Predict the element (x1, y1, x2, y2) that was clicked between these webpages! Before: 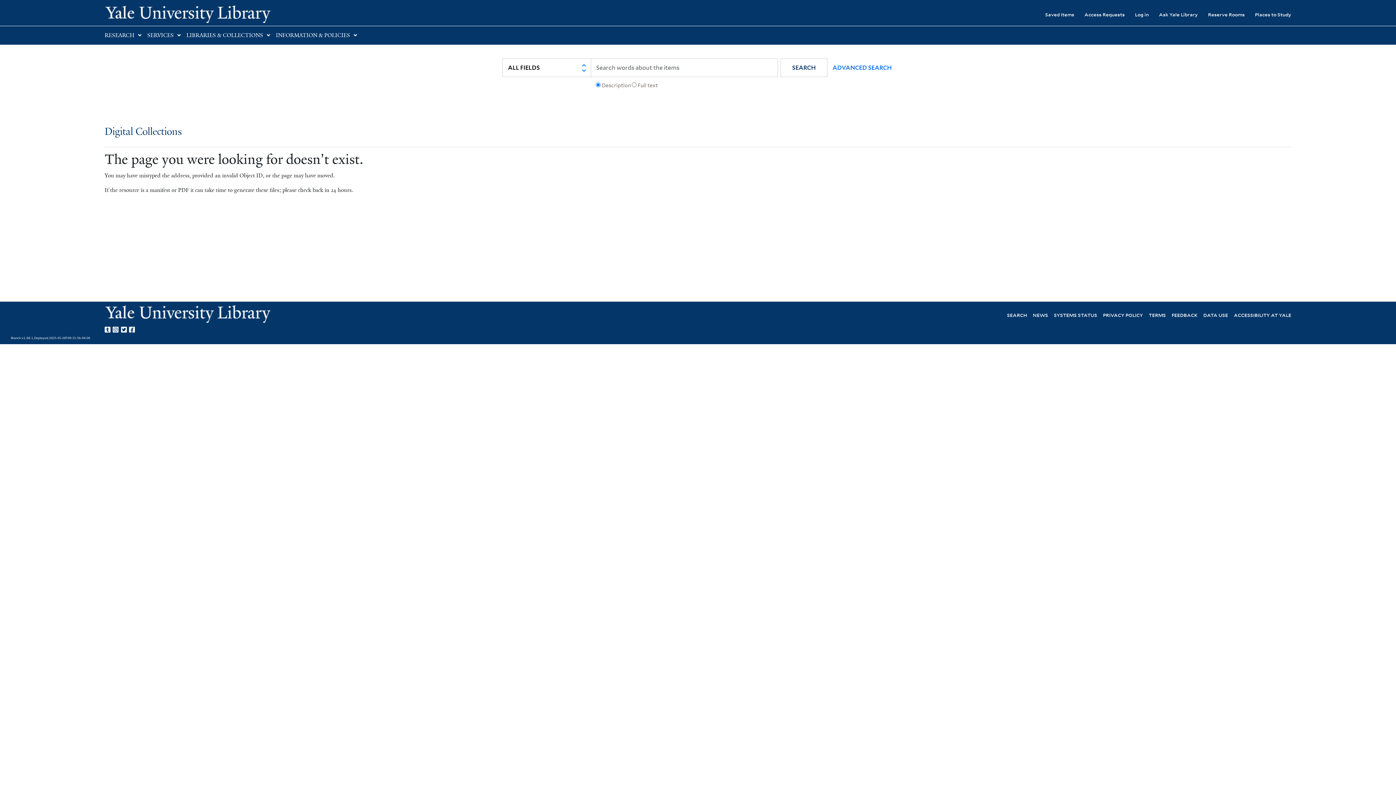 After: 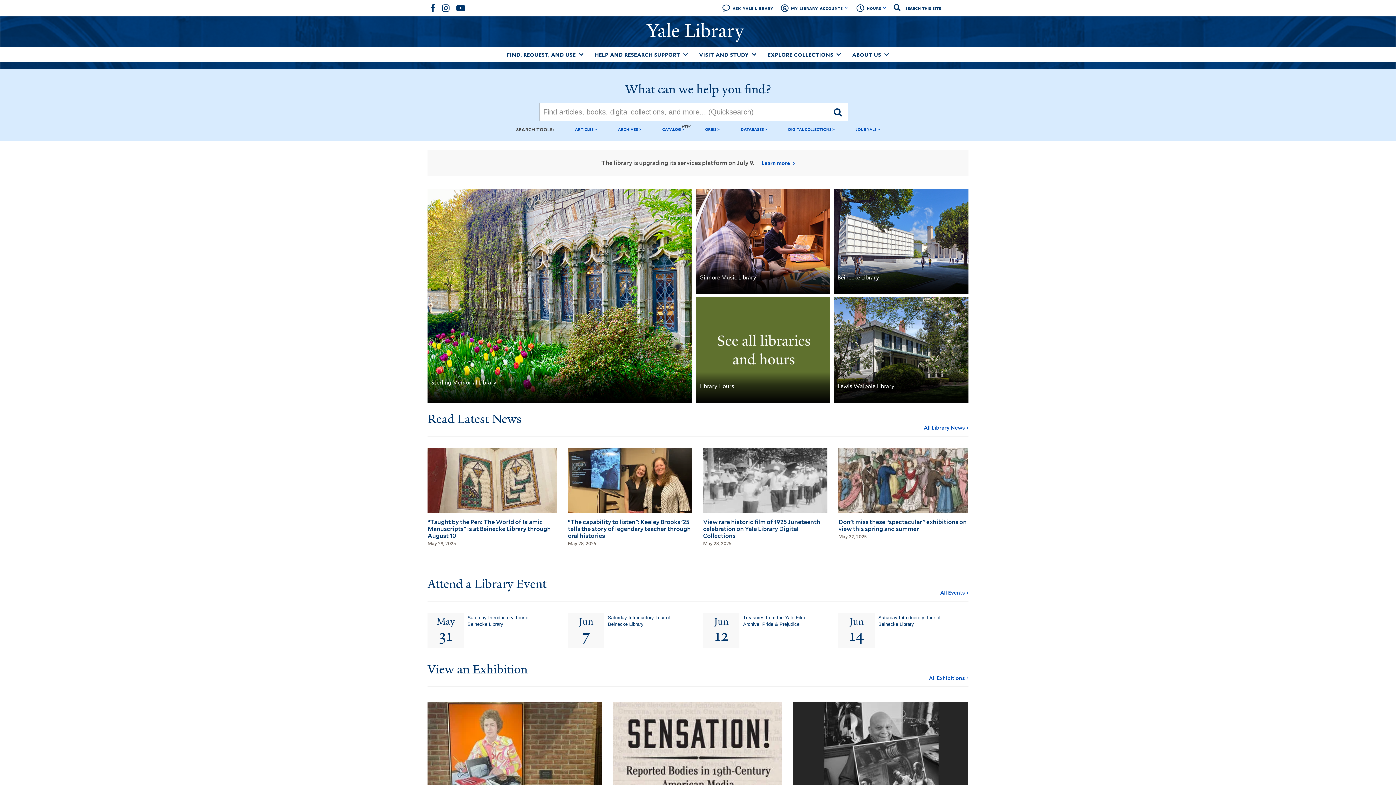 Action: label: Yale University Library bbox: (104, 4, 401, 22)